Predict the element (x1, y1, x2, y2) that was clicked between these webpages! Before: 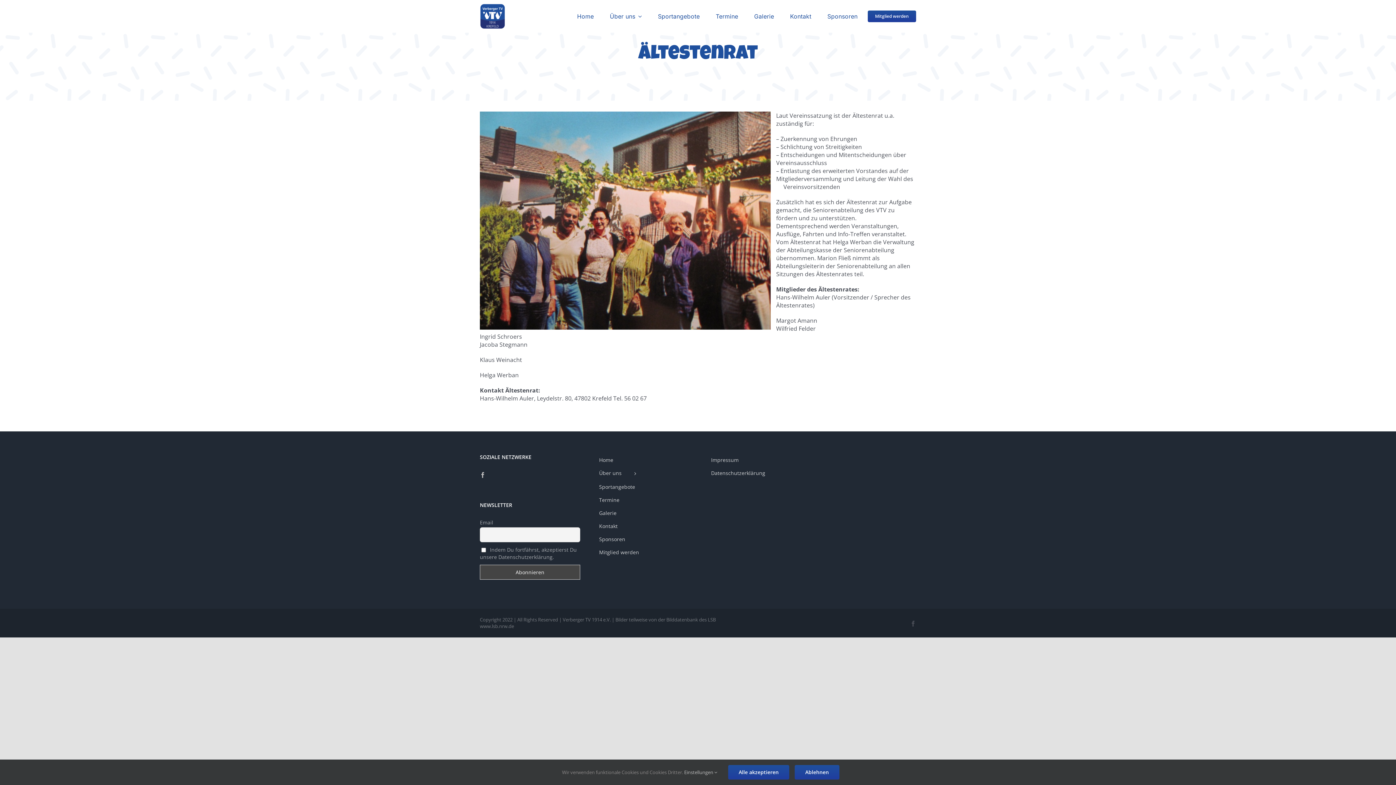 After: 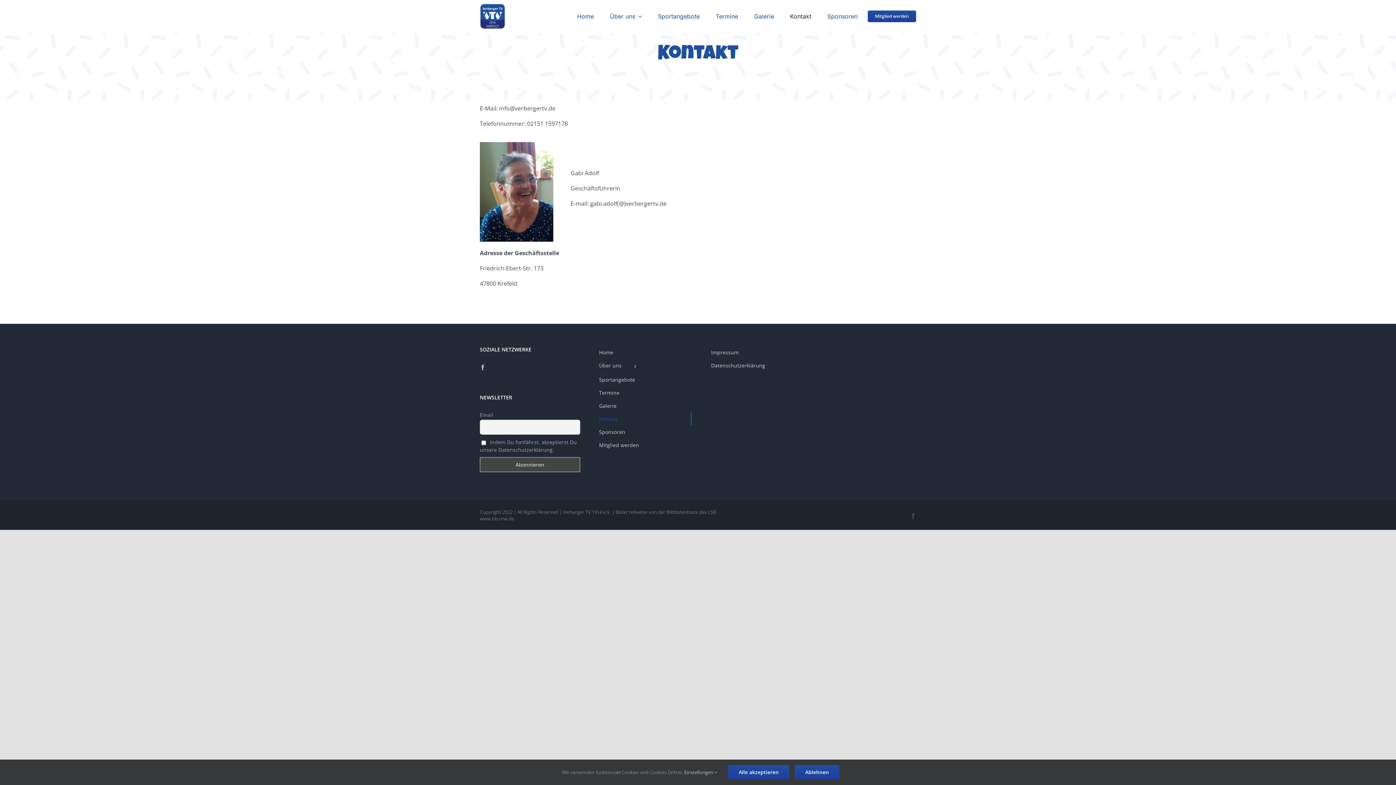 Action: bbox: (784, 8, 817, 24) label: Kontakt